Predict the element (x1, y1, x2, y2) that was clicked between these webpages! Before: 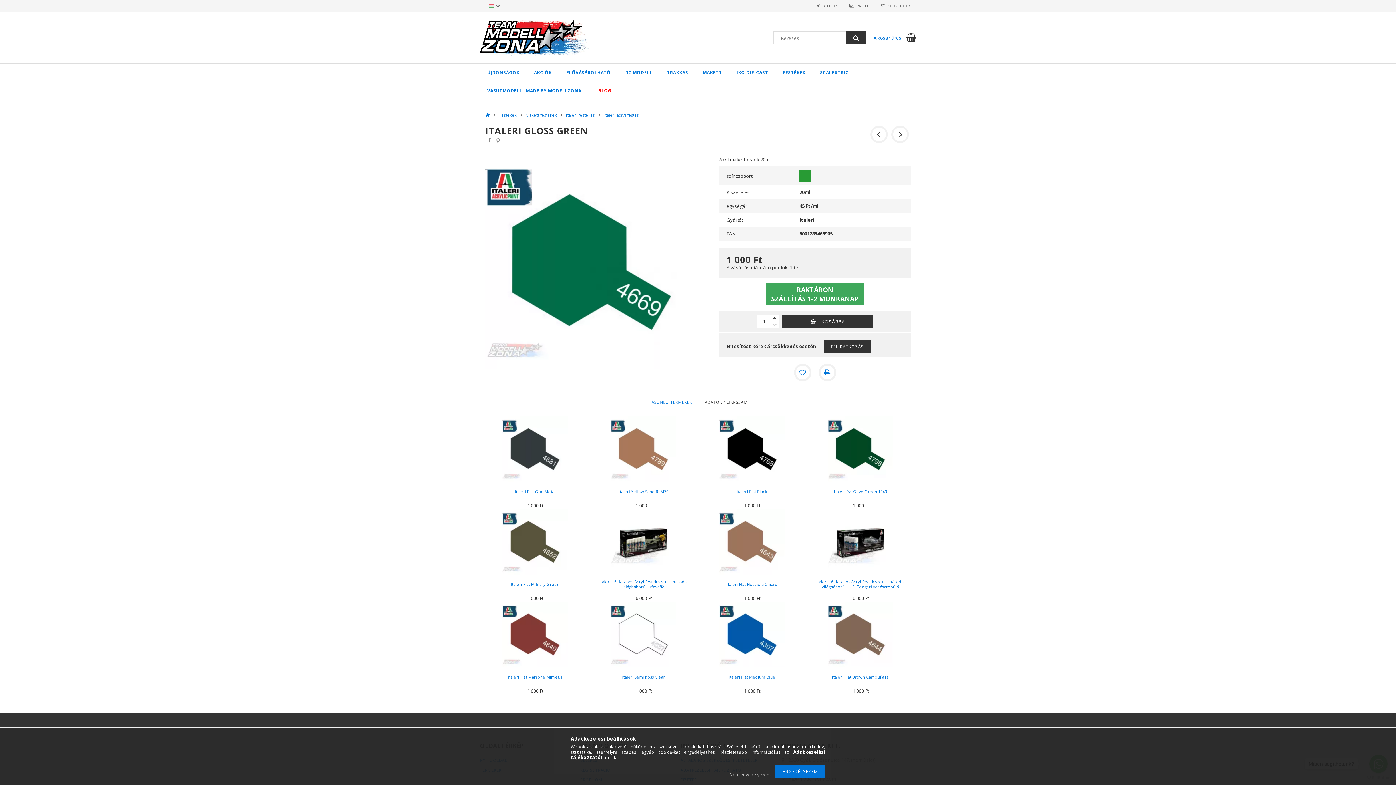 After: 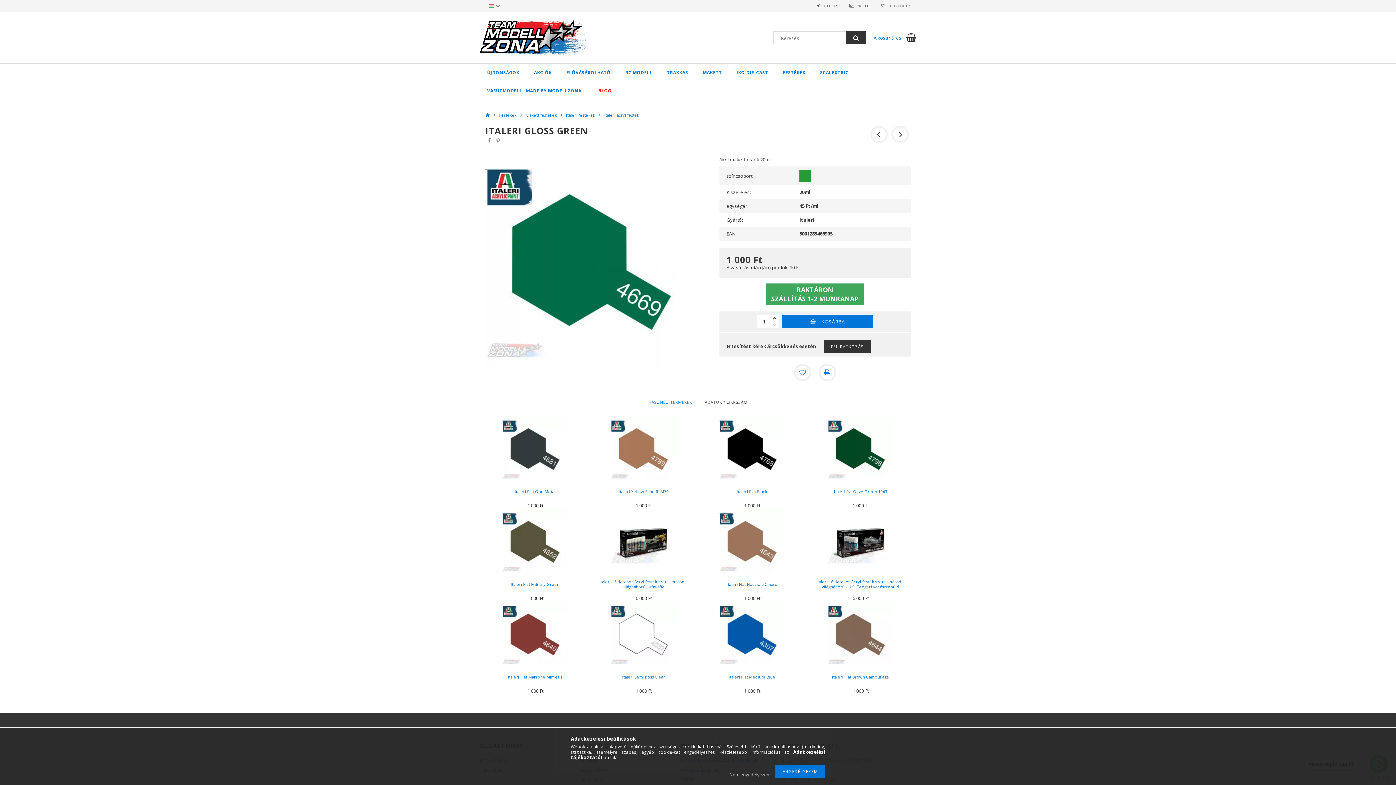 Action: label:  KOSÁRBA bbox: (782, 315, 873, 328)